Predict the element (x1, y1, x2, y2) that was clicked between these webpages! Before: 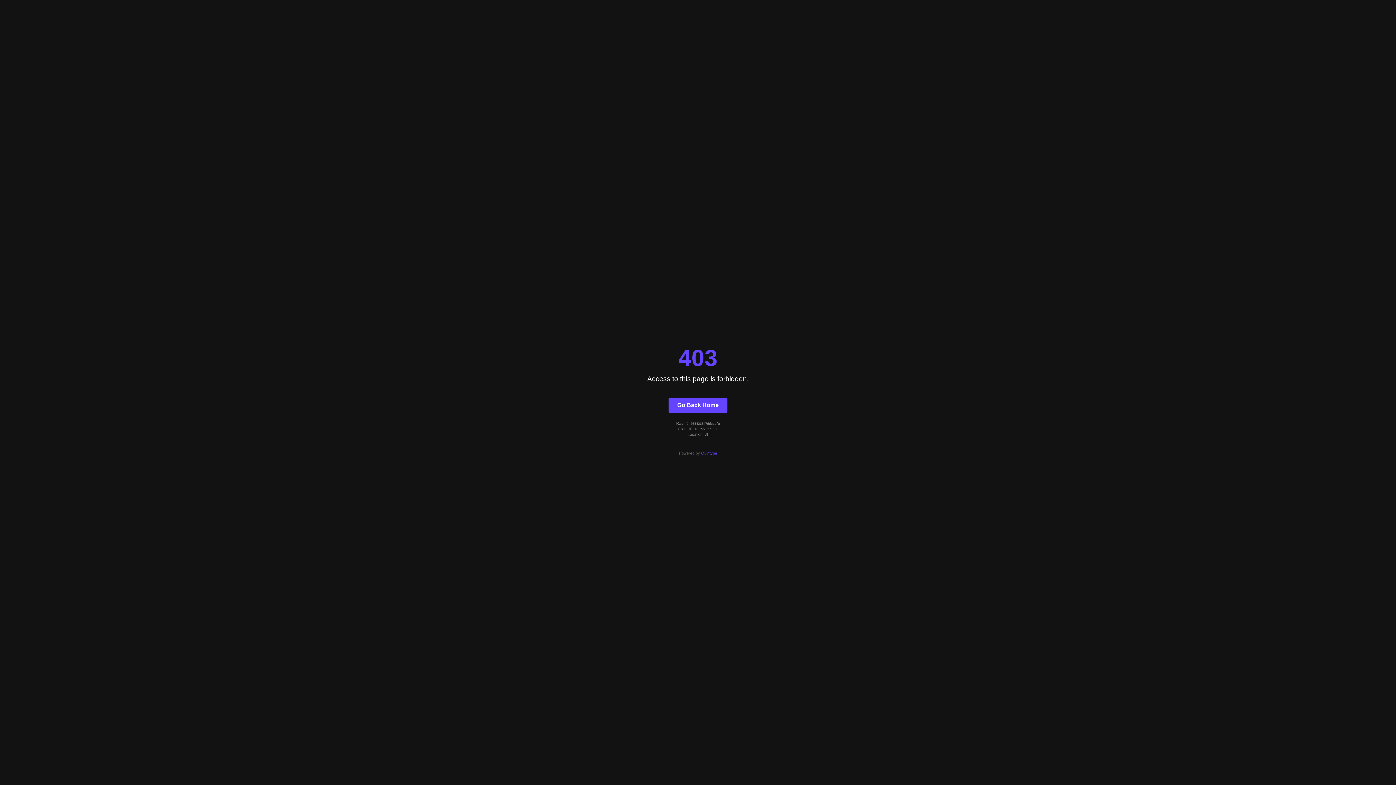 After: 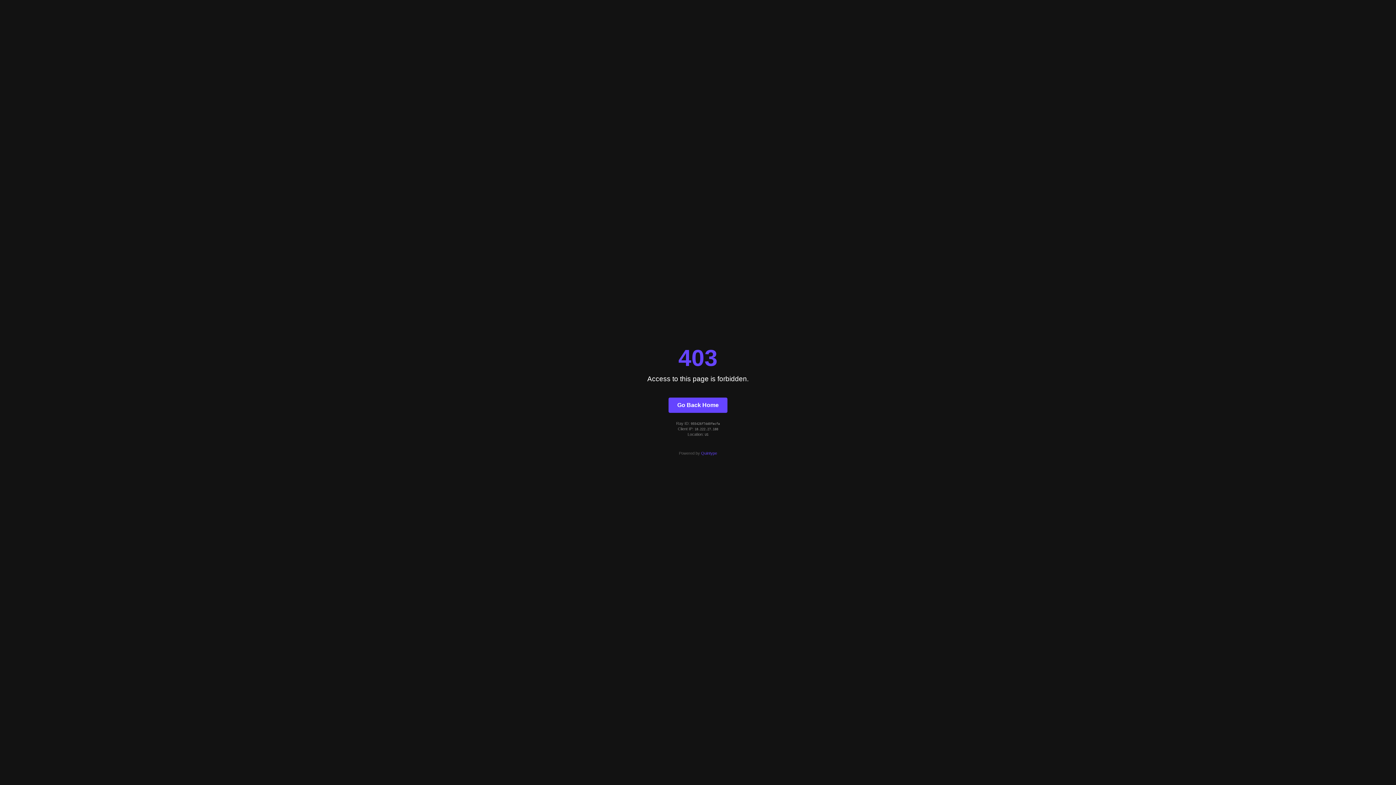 Action: bbox: (668, 397, 727, 412) label: Go Back Home